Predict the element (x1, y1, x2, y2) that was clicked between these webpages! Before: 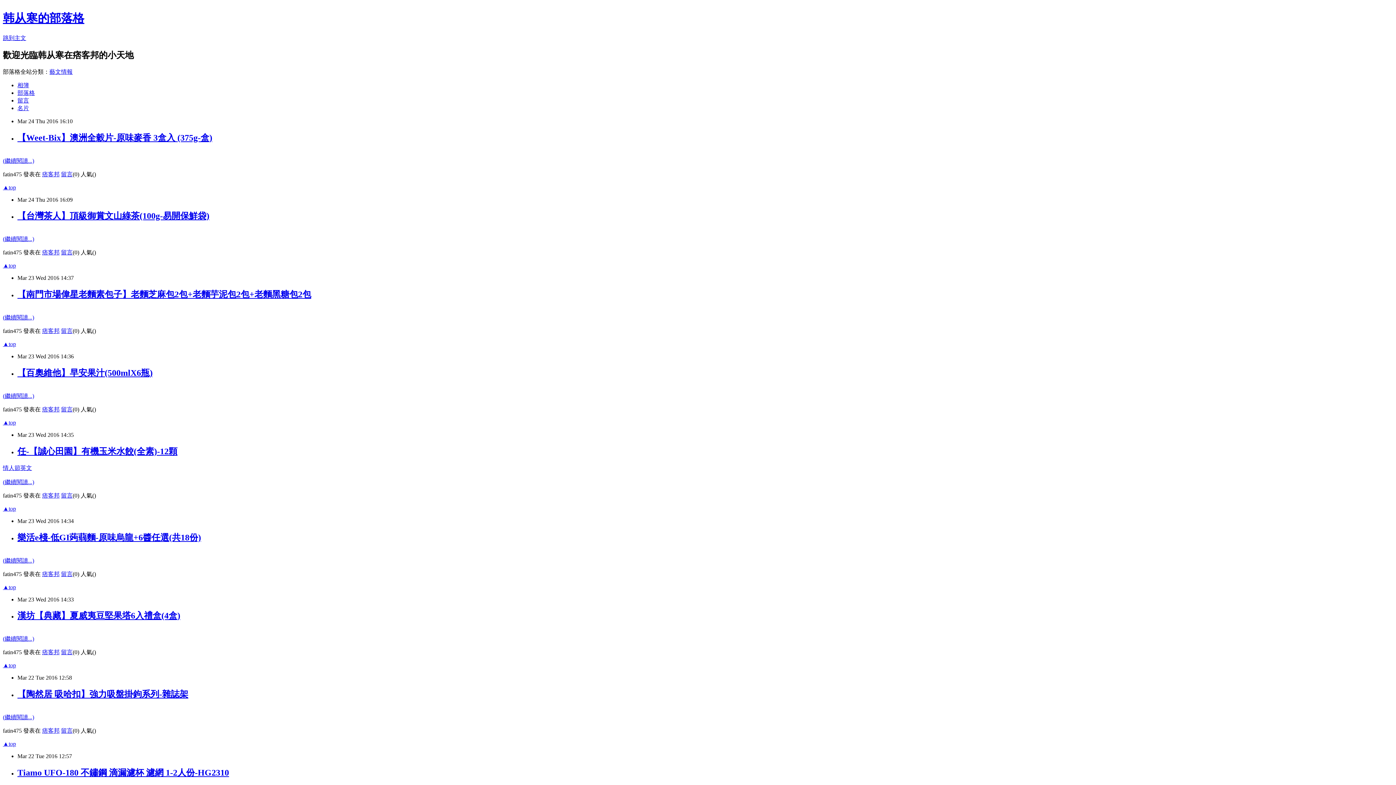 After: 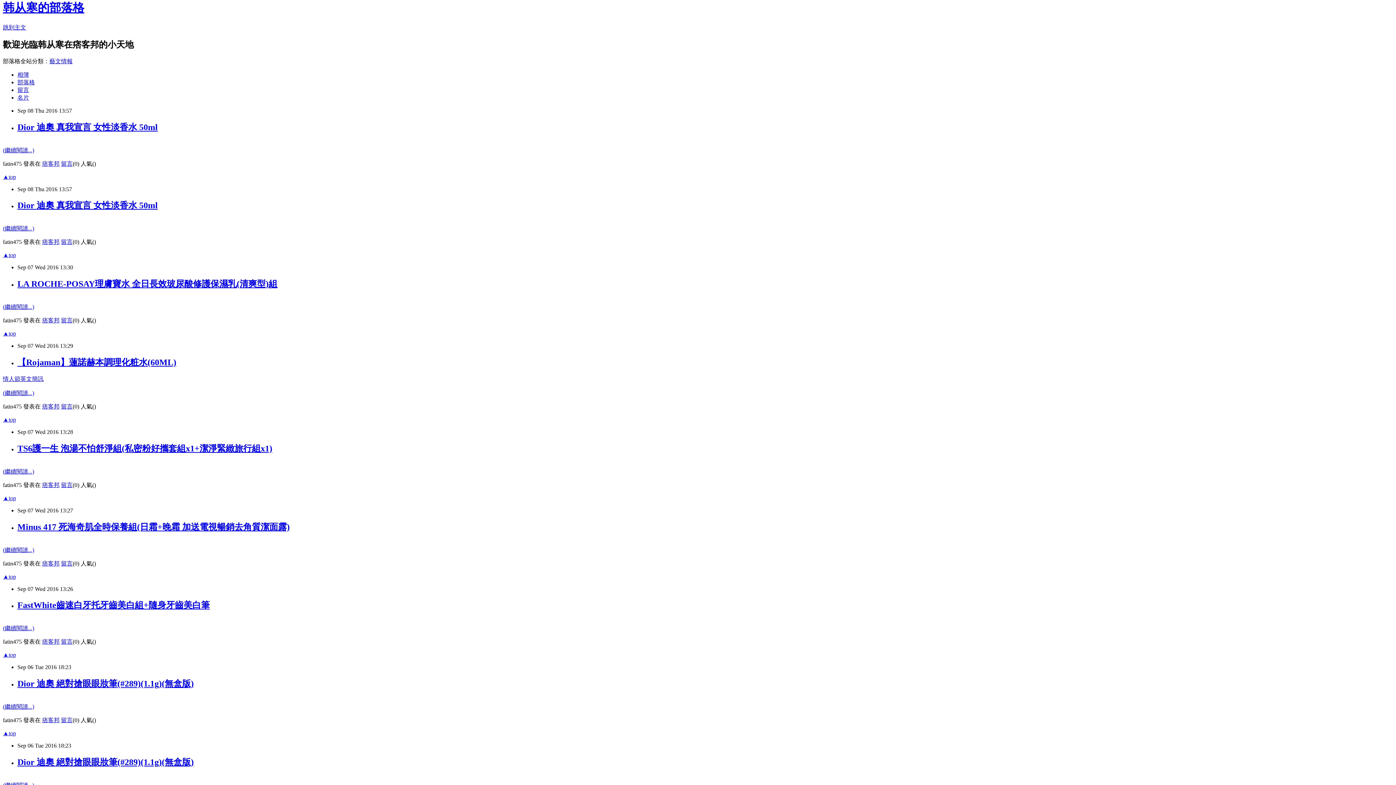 Action: label: ▲top bbox: (2, 662, 16, 668)